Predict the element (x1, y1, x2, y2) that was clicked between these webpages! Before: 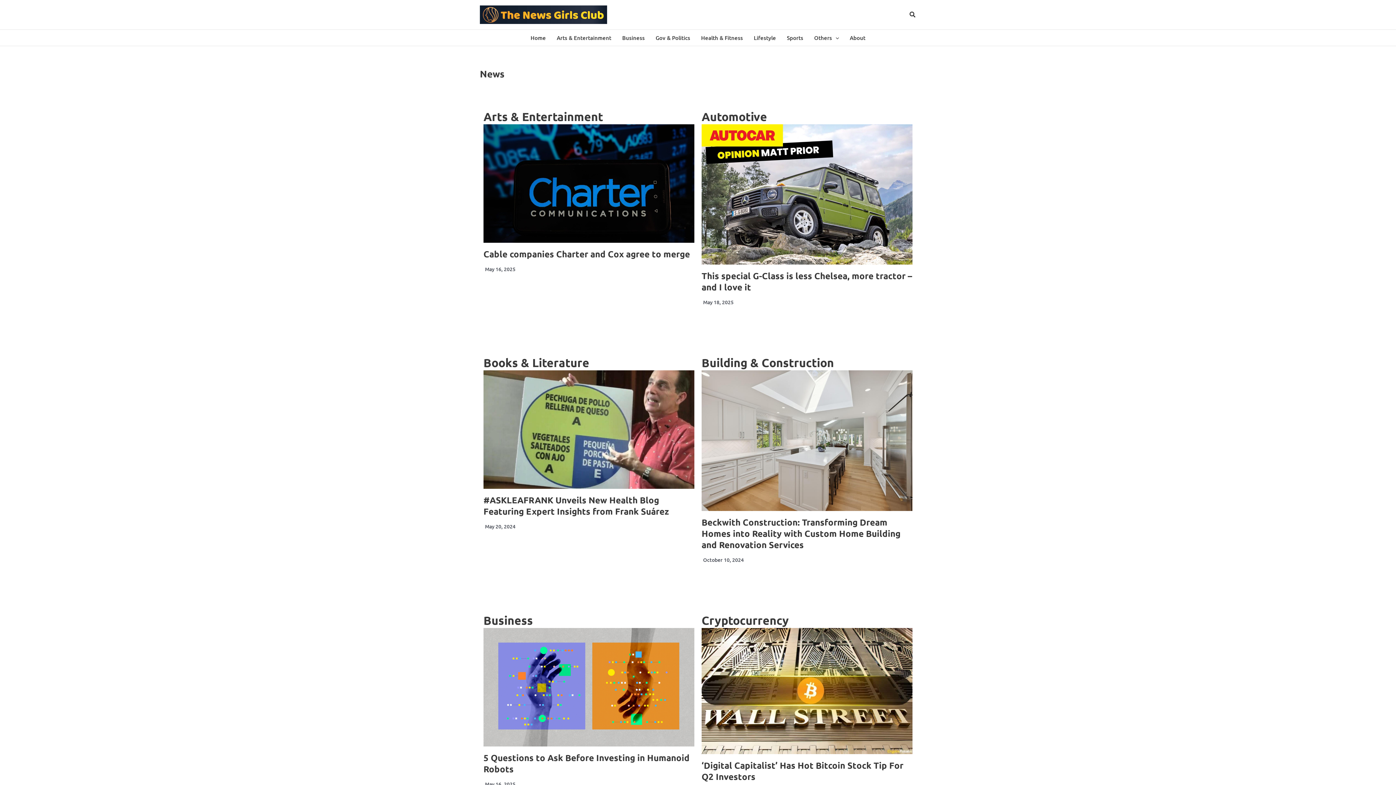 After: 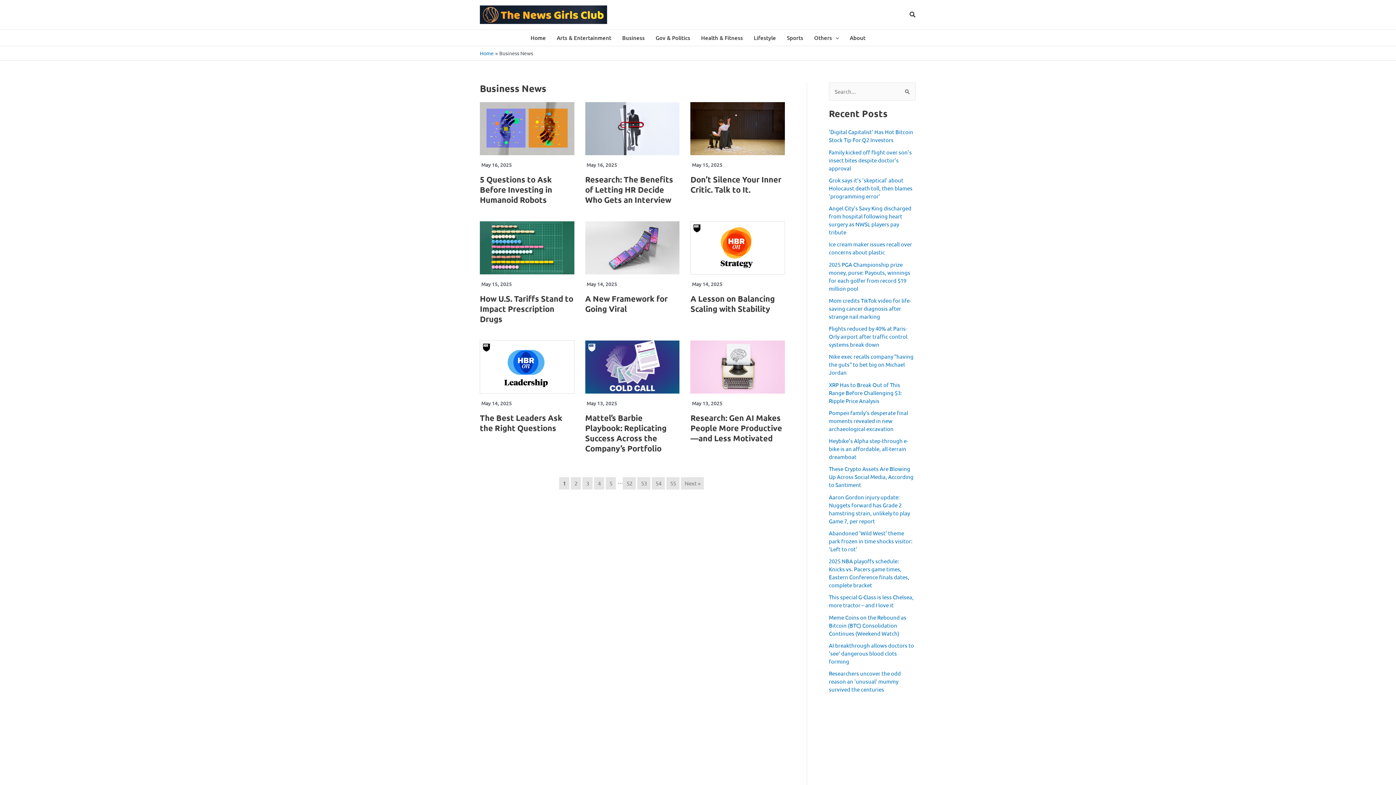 Action: label: Business bbox: (616, 29, 650, 45)